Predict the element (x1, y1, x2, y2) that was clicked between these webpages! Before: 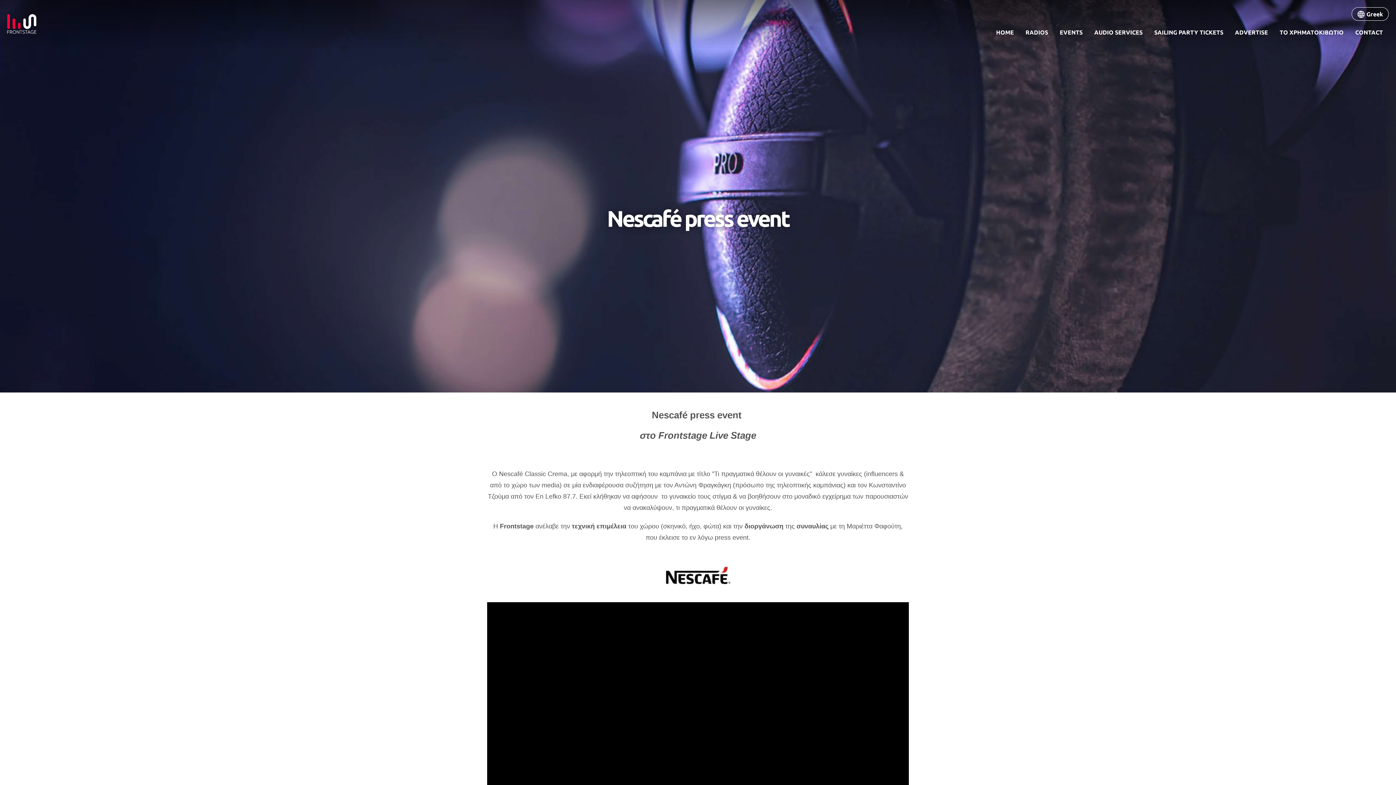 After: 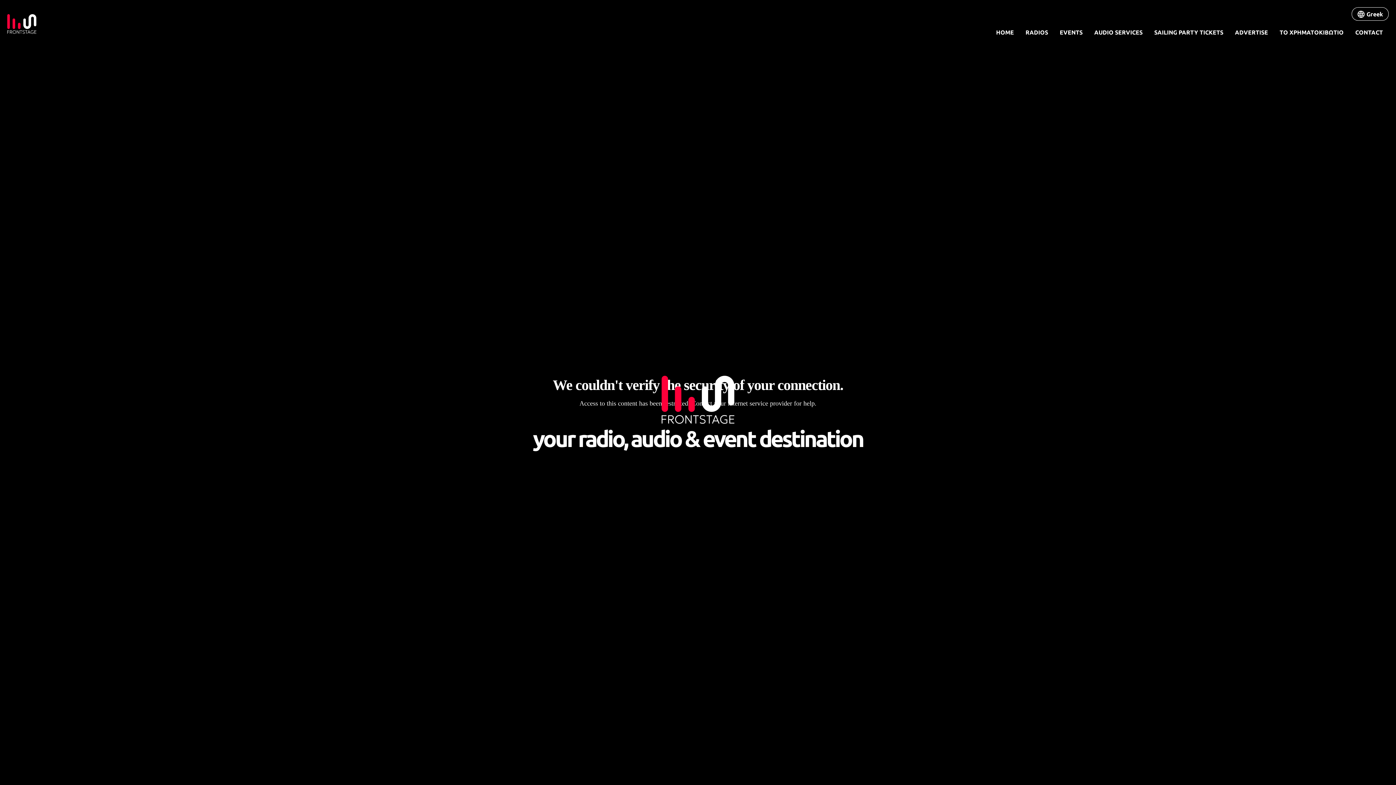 Action: label: HOME bbox: (990, 24, 1020, 40)